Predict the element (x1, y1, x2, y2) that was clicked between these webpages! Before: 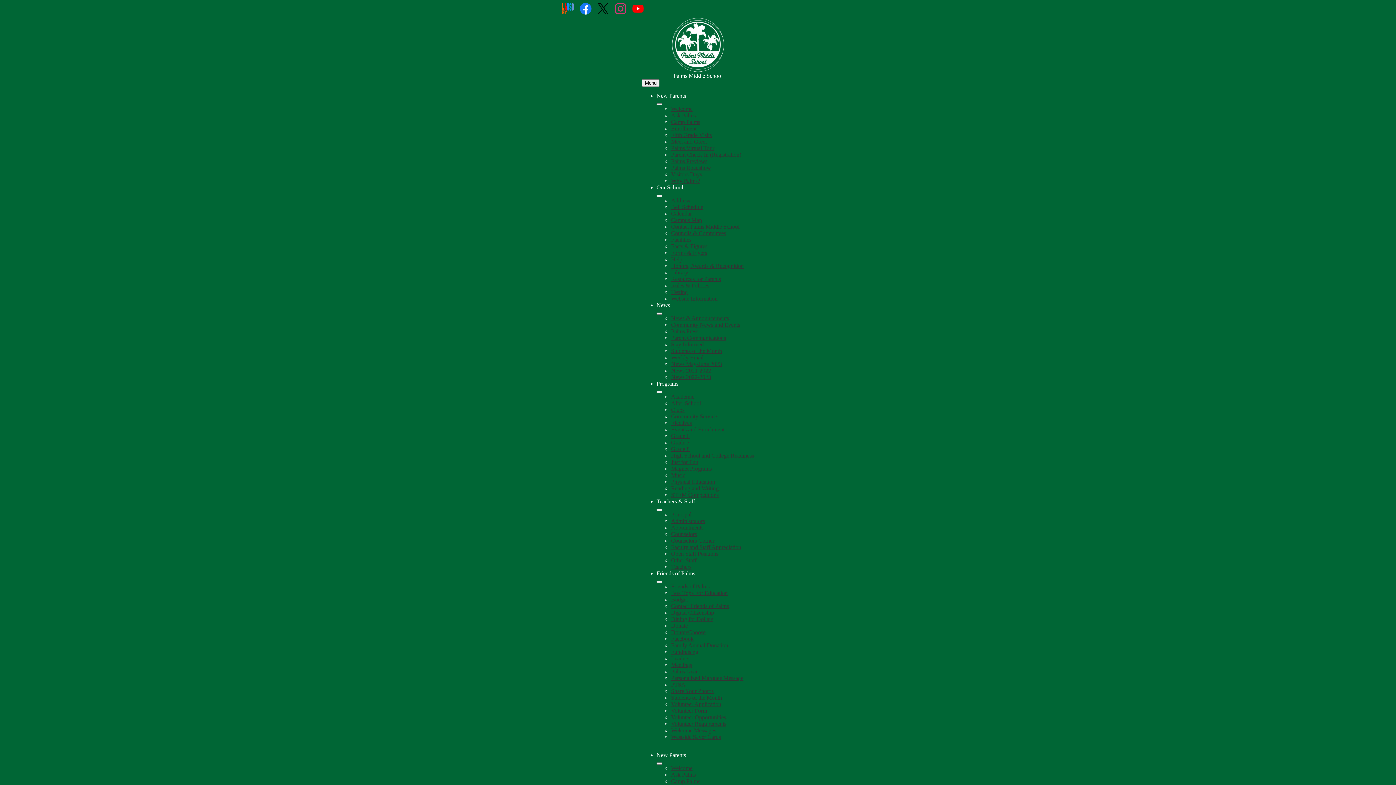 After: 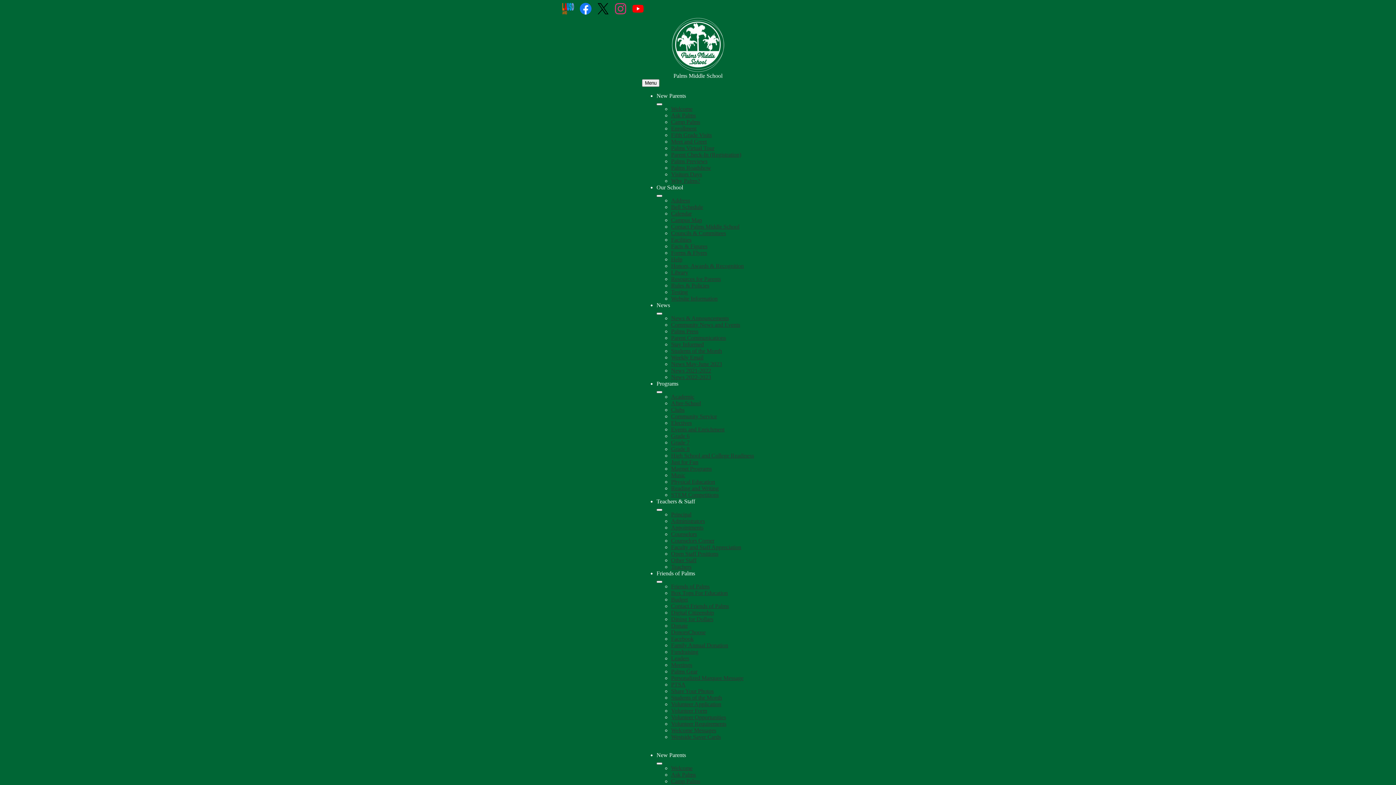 Action: label: Clubs bbox: (671, 406, 684, 413)